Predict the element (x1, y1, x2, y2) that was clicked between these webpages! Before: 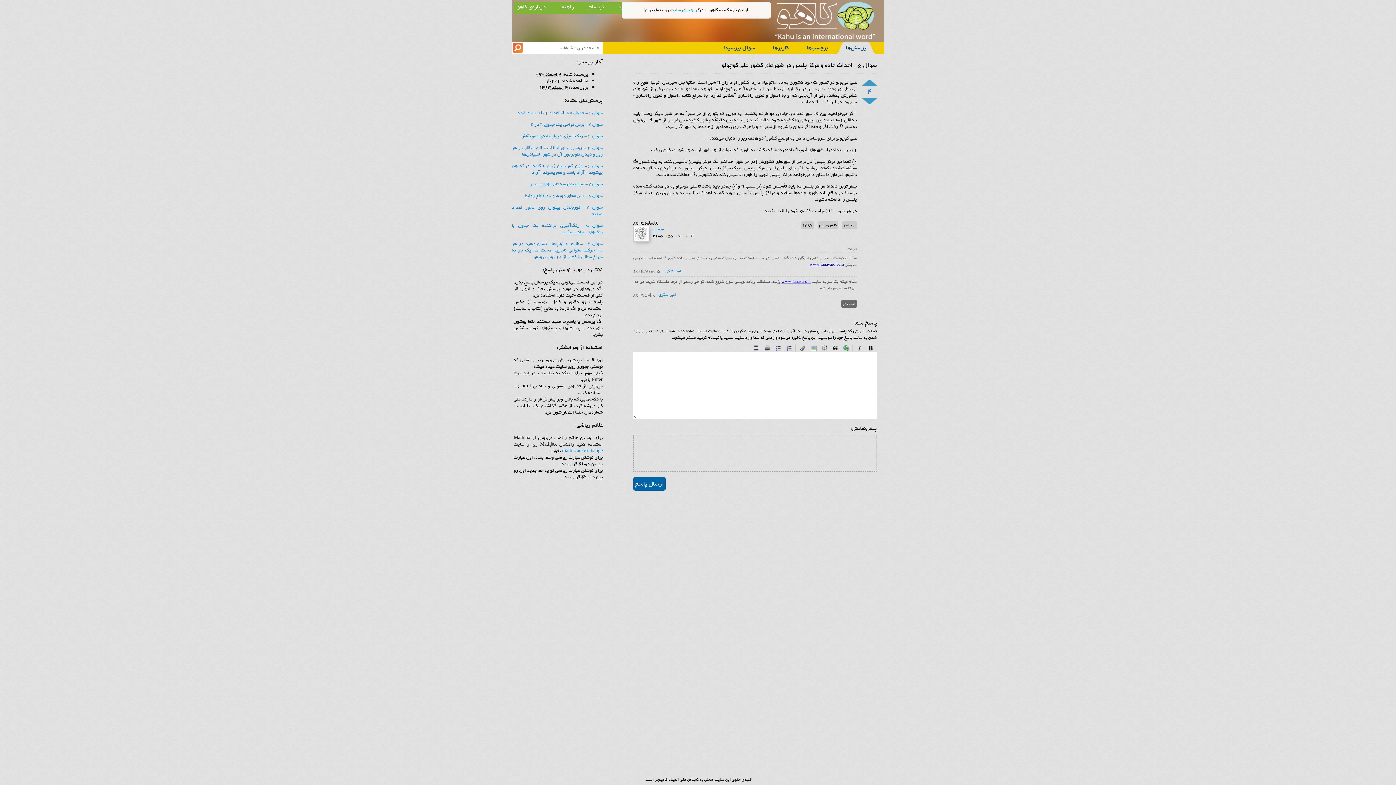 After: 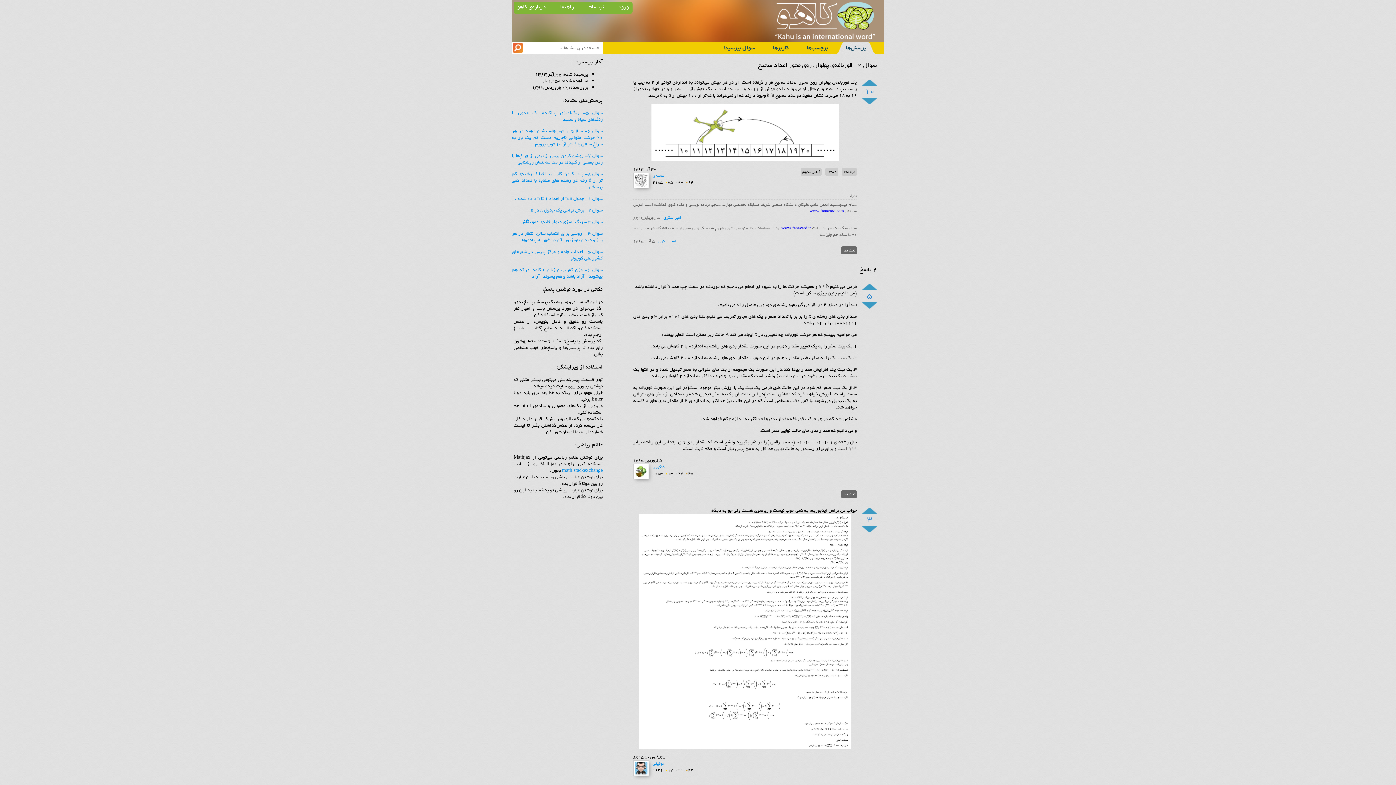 Action: label: سوال 2- قورباغه‌ي پهلوان روی محور اعداد صحیح bbox: (512, 203, 602, 217)